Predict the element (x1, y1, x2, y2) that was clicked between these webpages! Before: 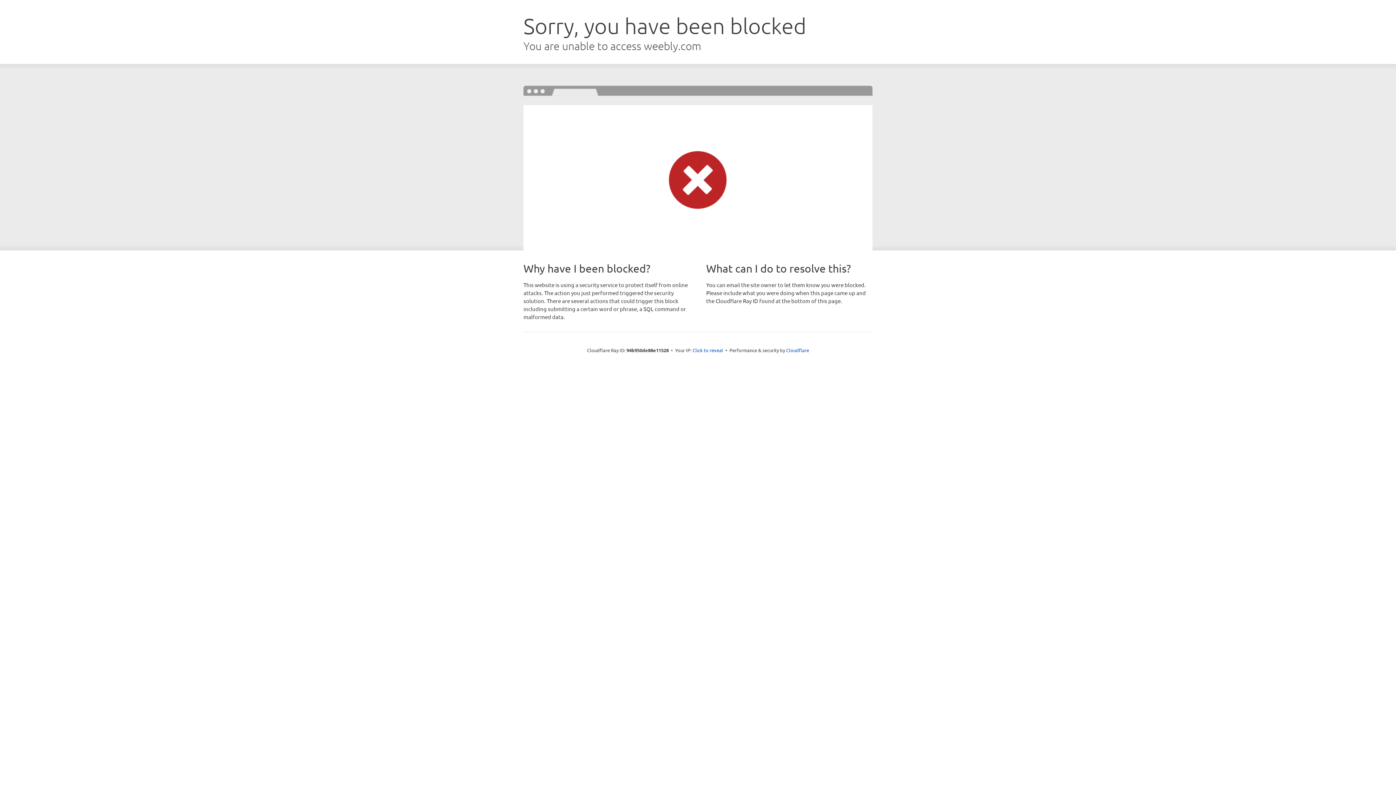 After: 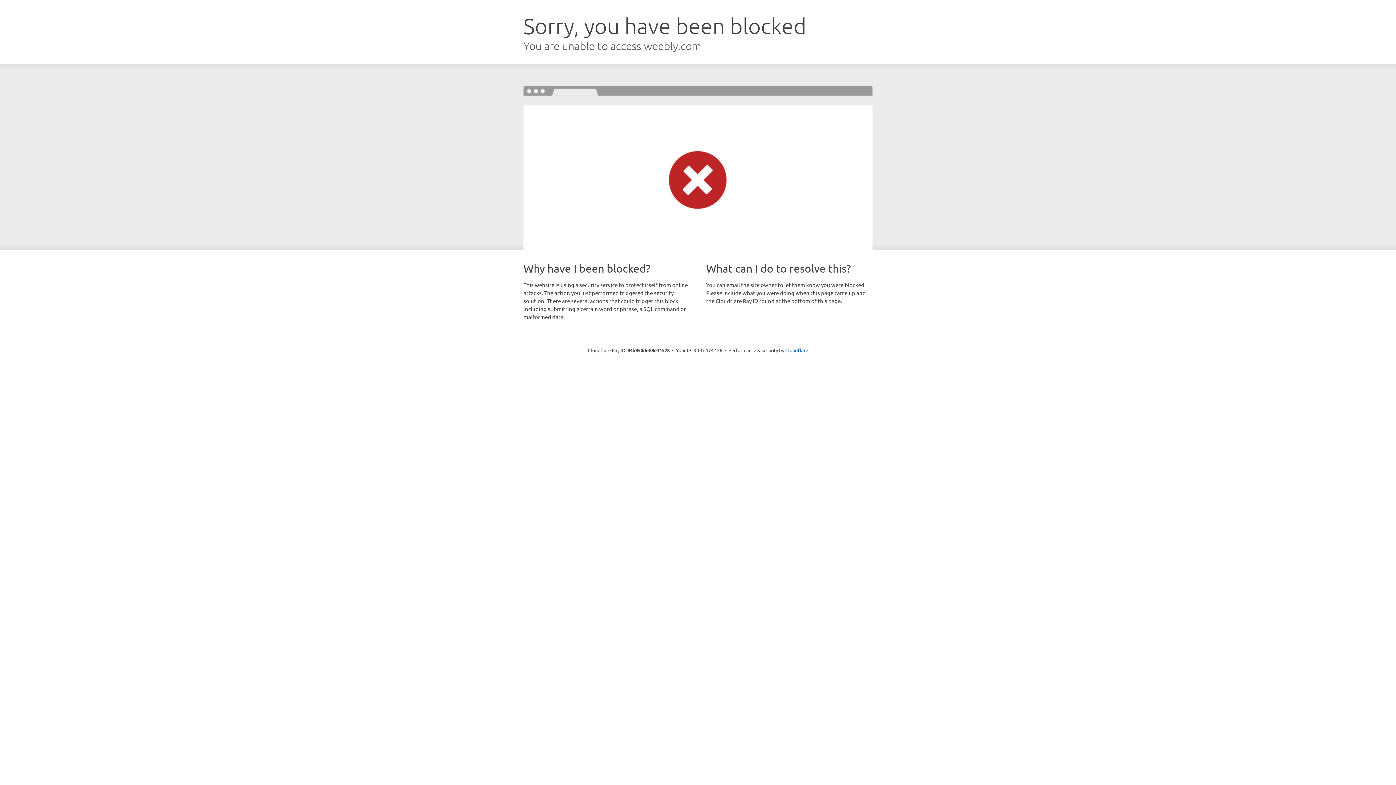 Action: label: Click to reveal bbox: (692, 346, 723, 353)